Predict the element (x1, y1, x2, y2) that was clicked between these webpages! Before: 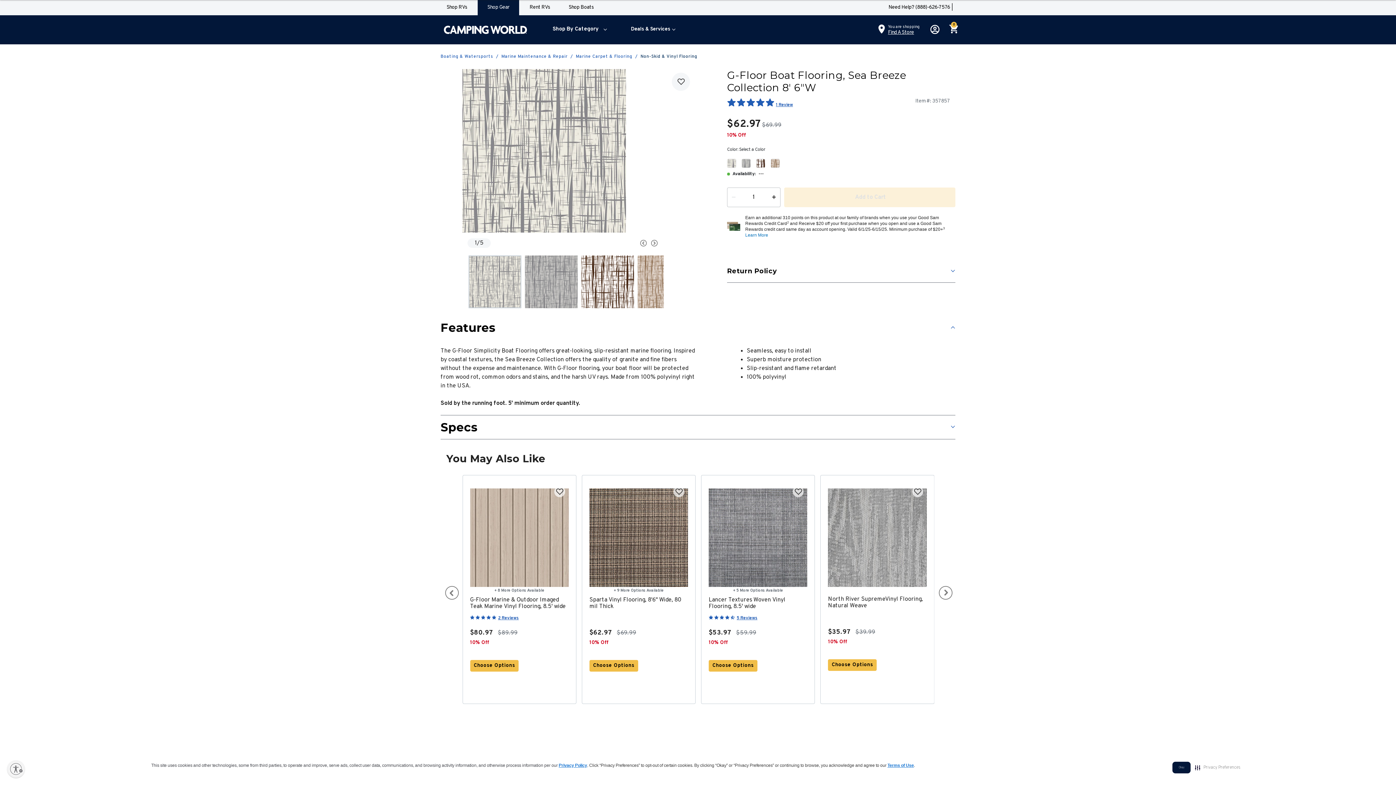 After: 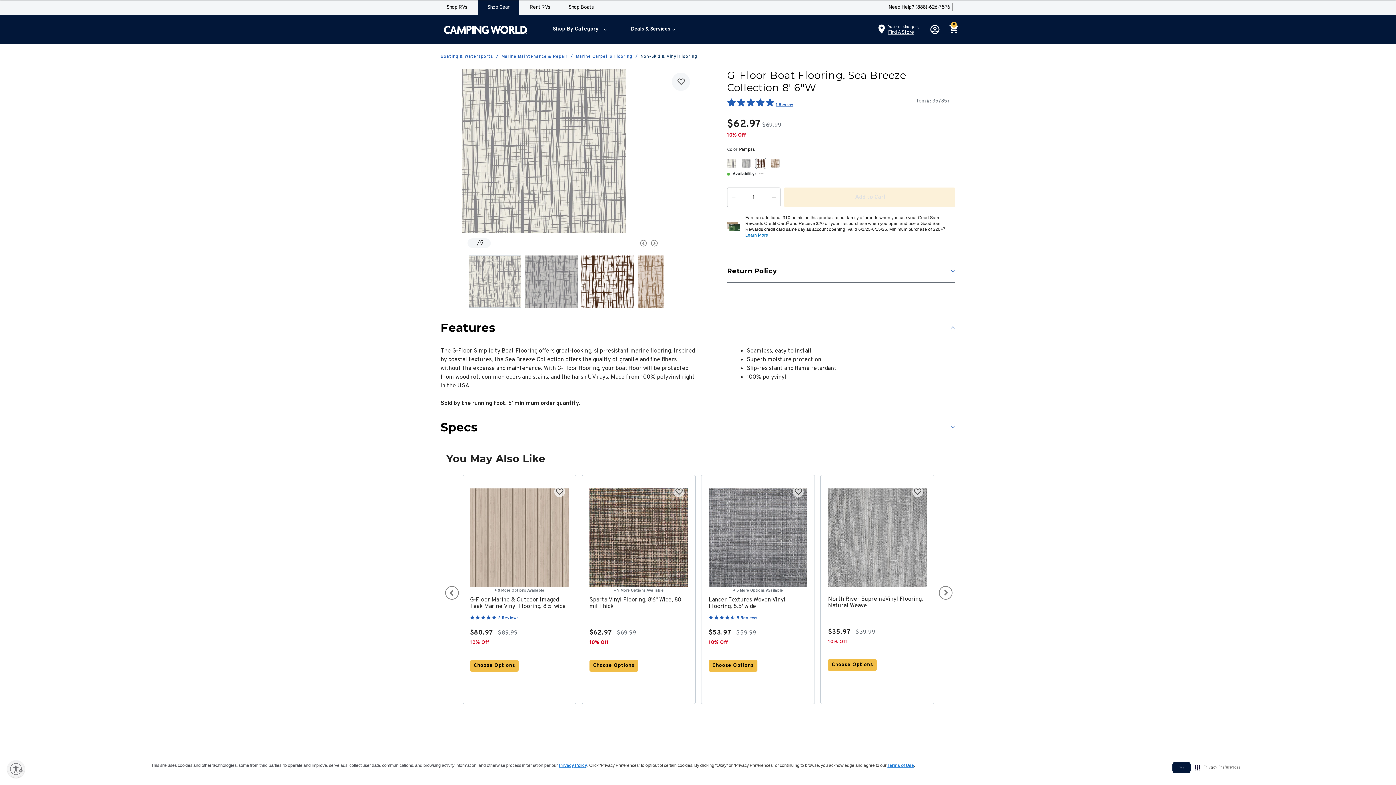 Action: label: Select Color Pampas bbox: (756, 156, 770, 170)